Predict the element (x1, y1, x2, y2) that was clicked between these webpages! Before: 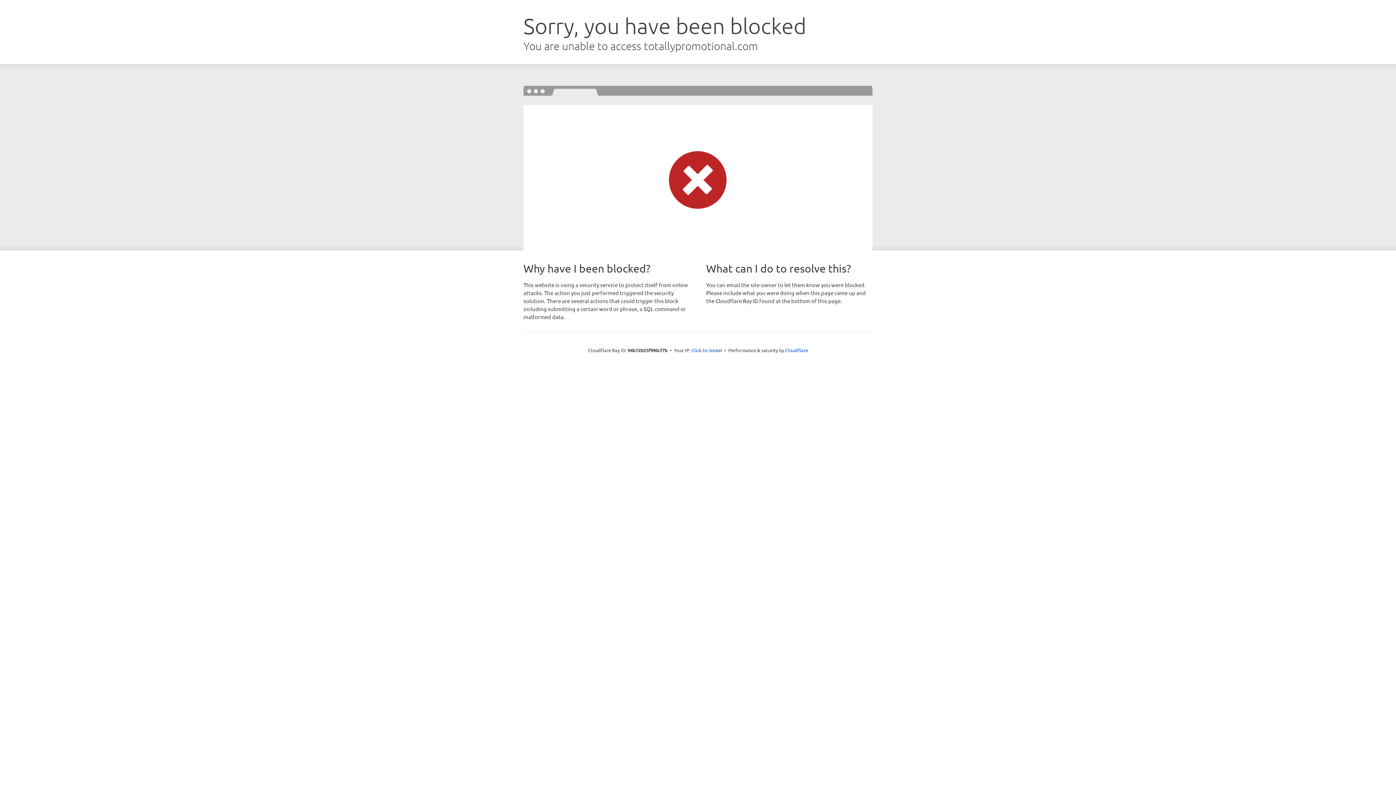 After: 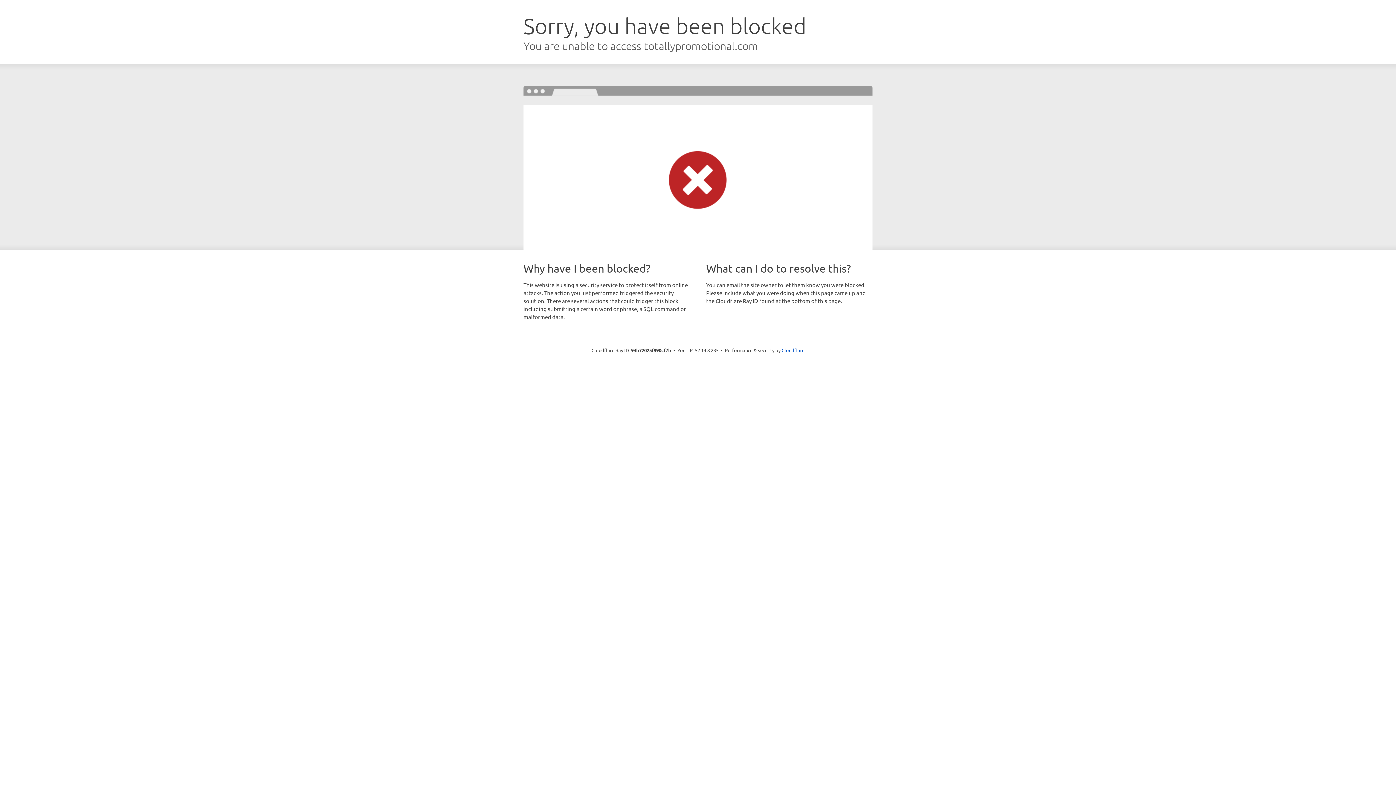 Action: label: Click to reveal bbox: (691, 346, 722, 353)